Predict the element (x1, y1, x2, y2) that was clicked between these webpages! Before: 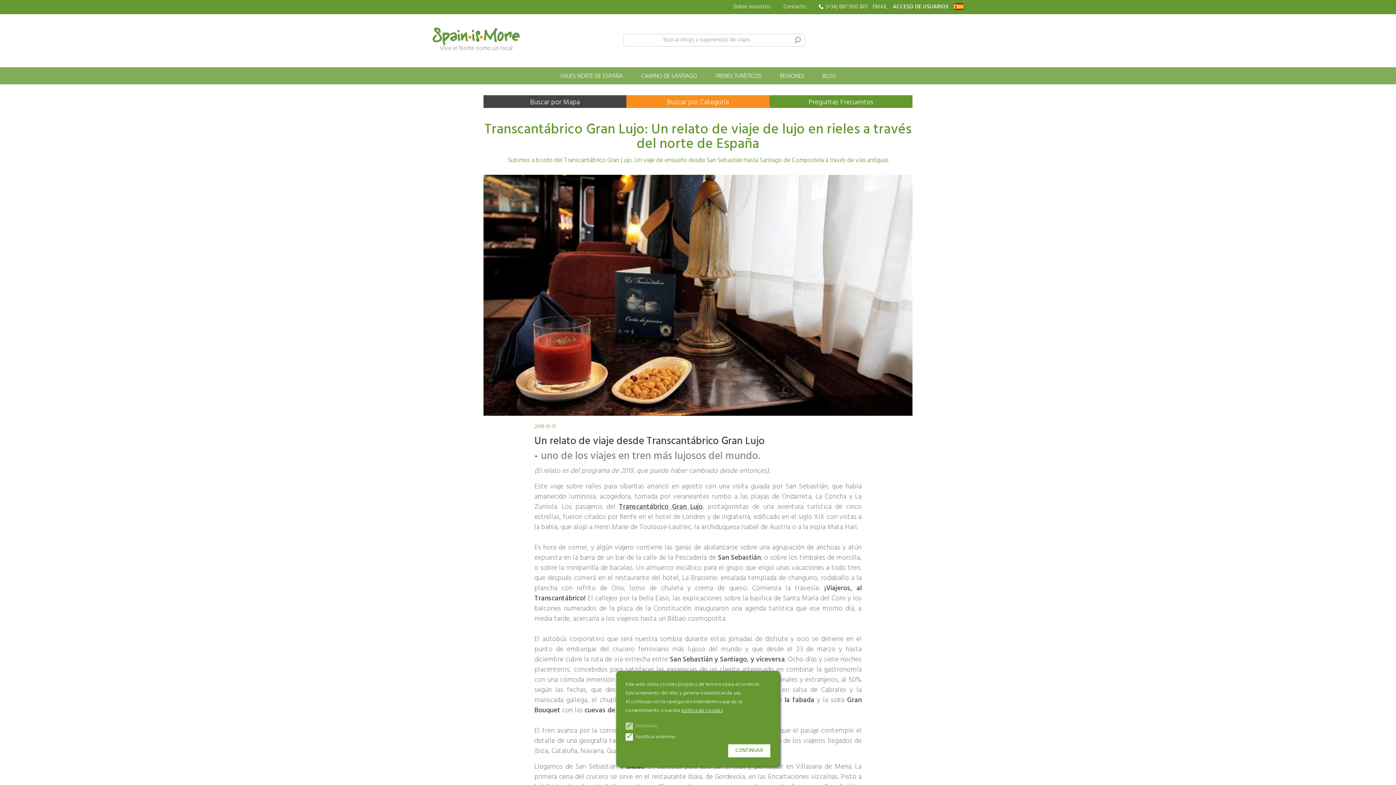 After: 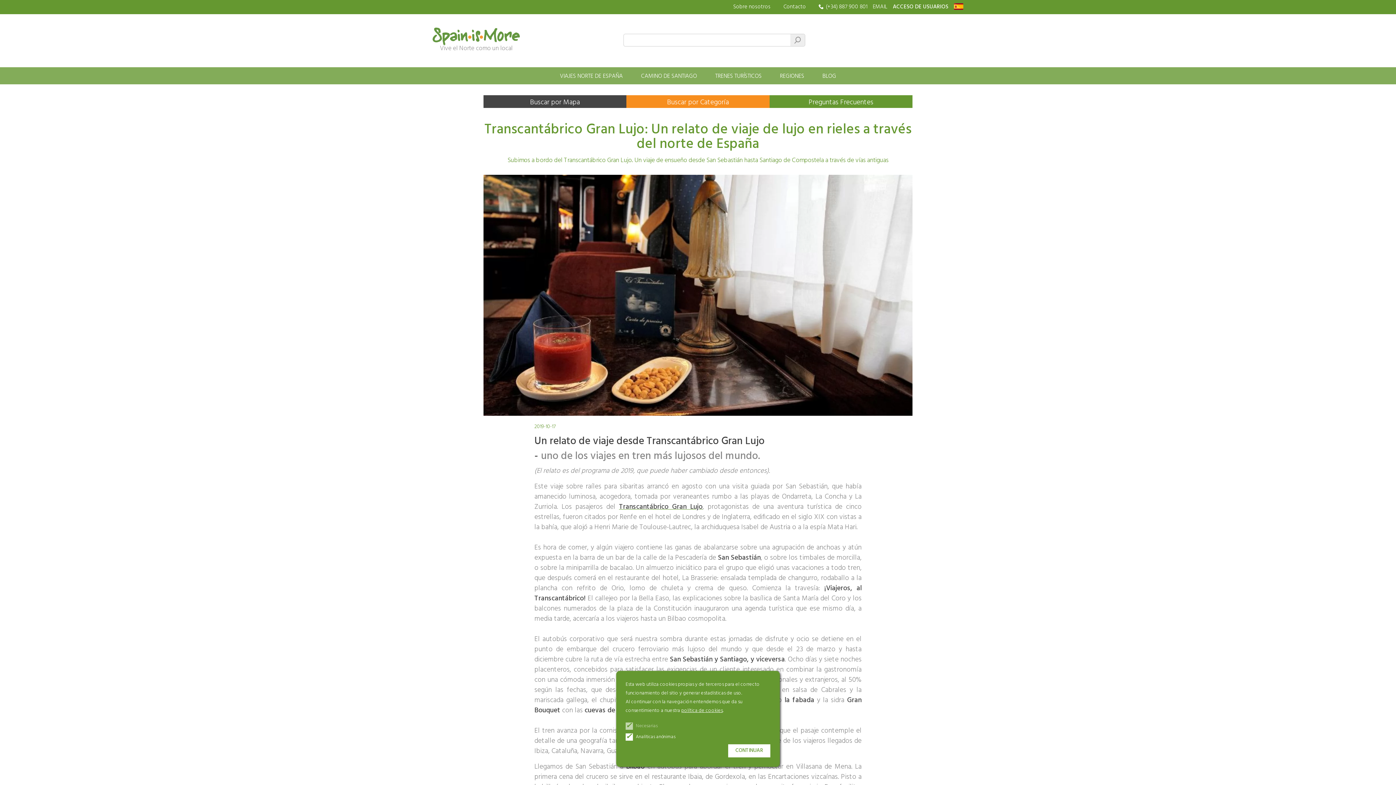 Action: bbox: (790, 34, 805, 46)